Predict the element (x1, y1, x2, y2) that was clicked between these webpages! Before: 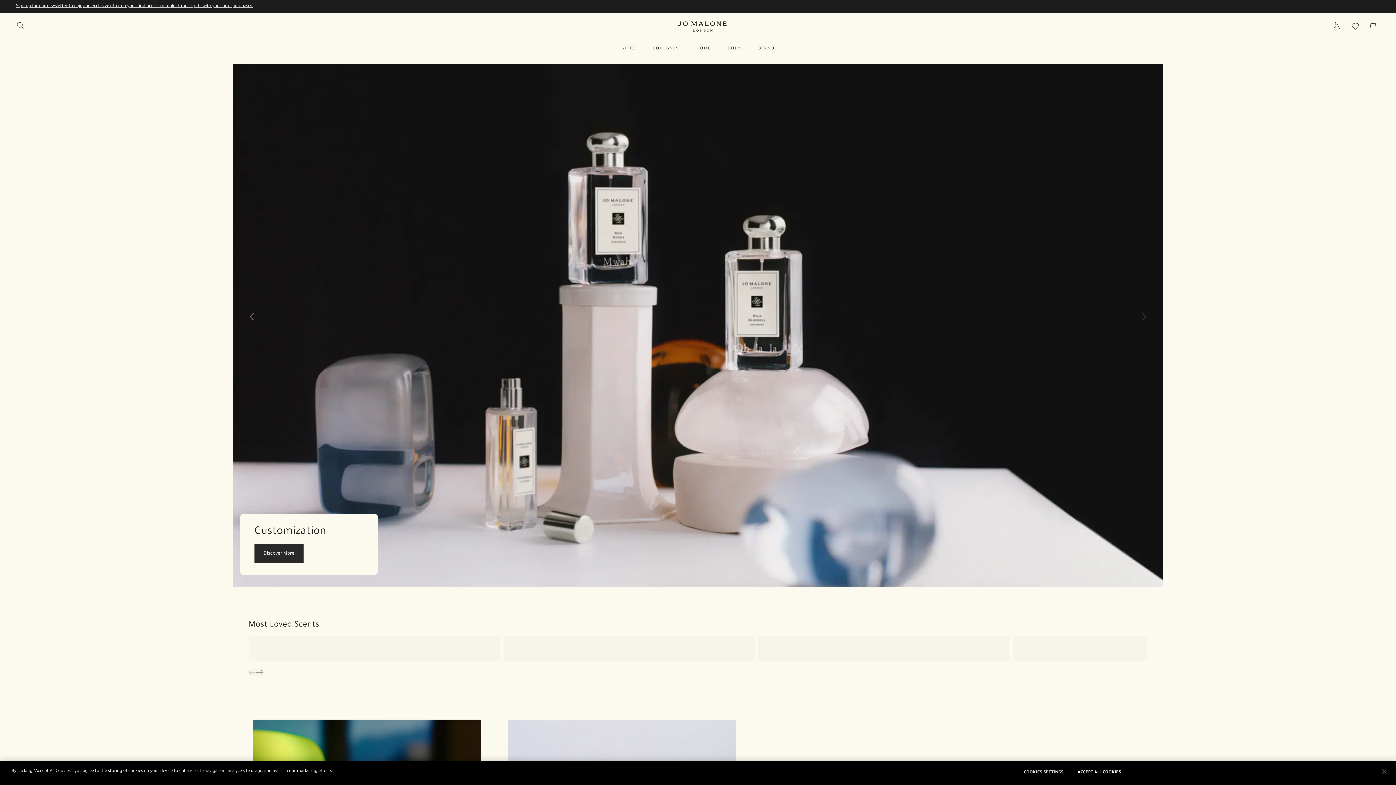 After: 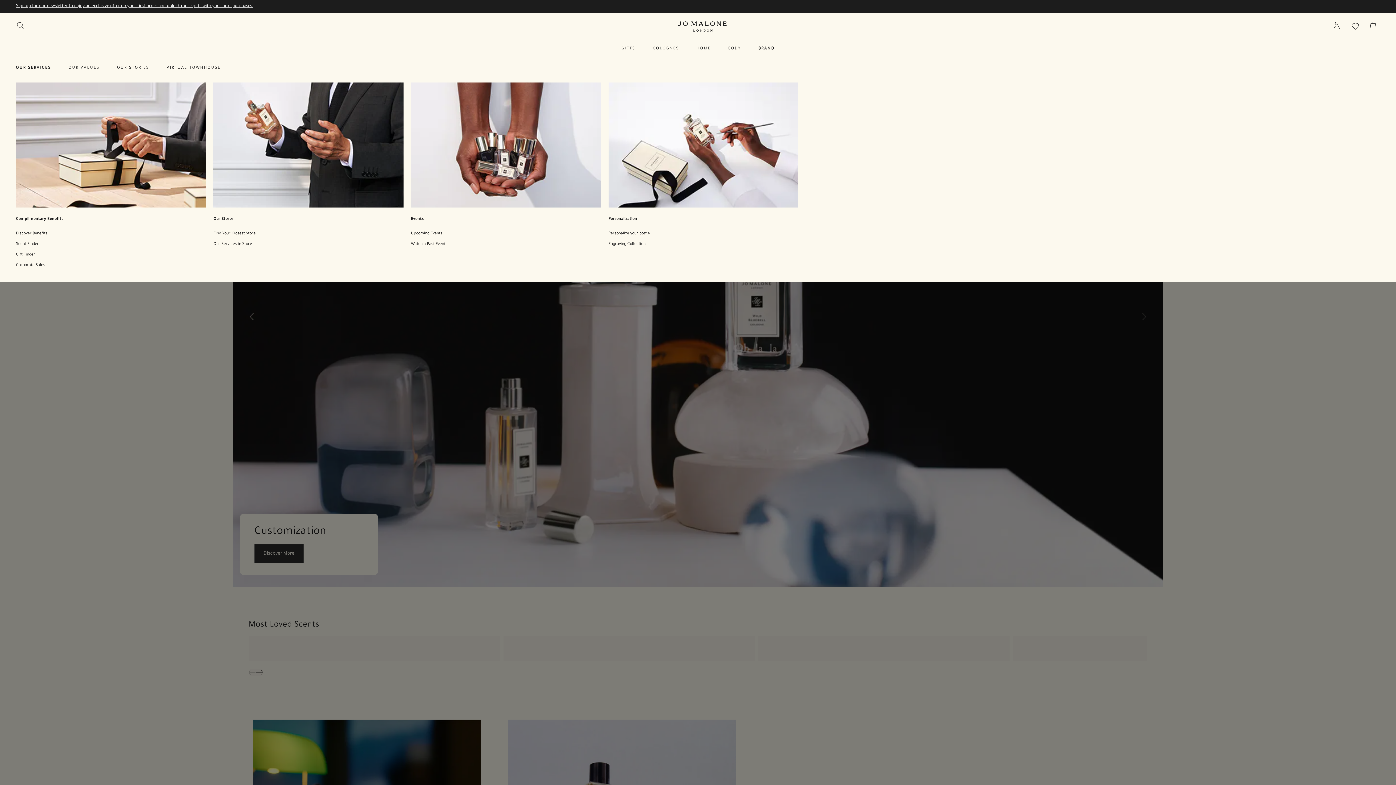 Action: bbox: (758, 45, 774, 51) label: BRAND